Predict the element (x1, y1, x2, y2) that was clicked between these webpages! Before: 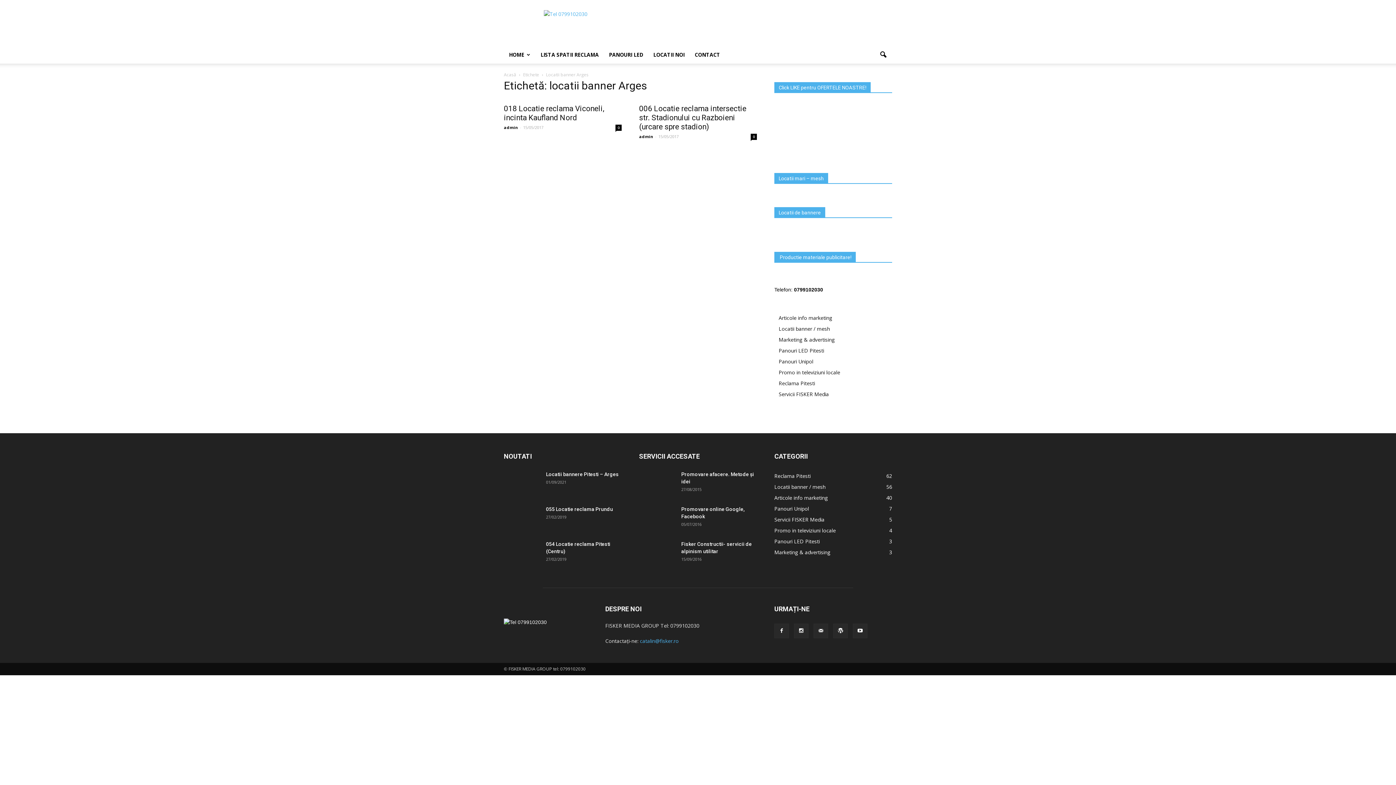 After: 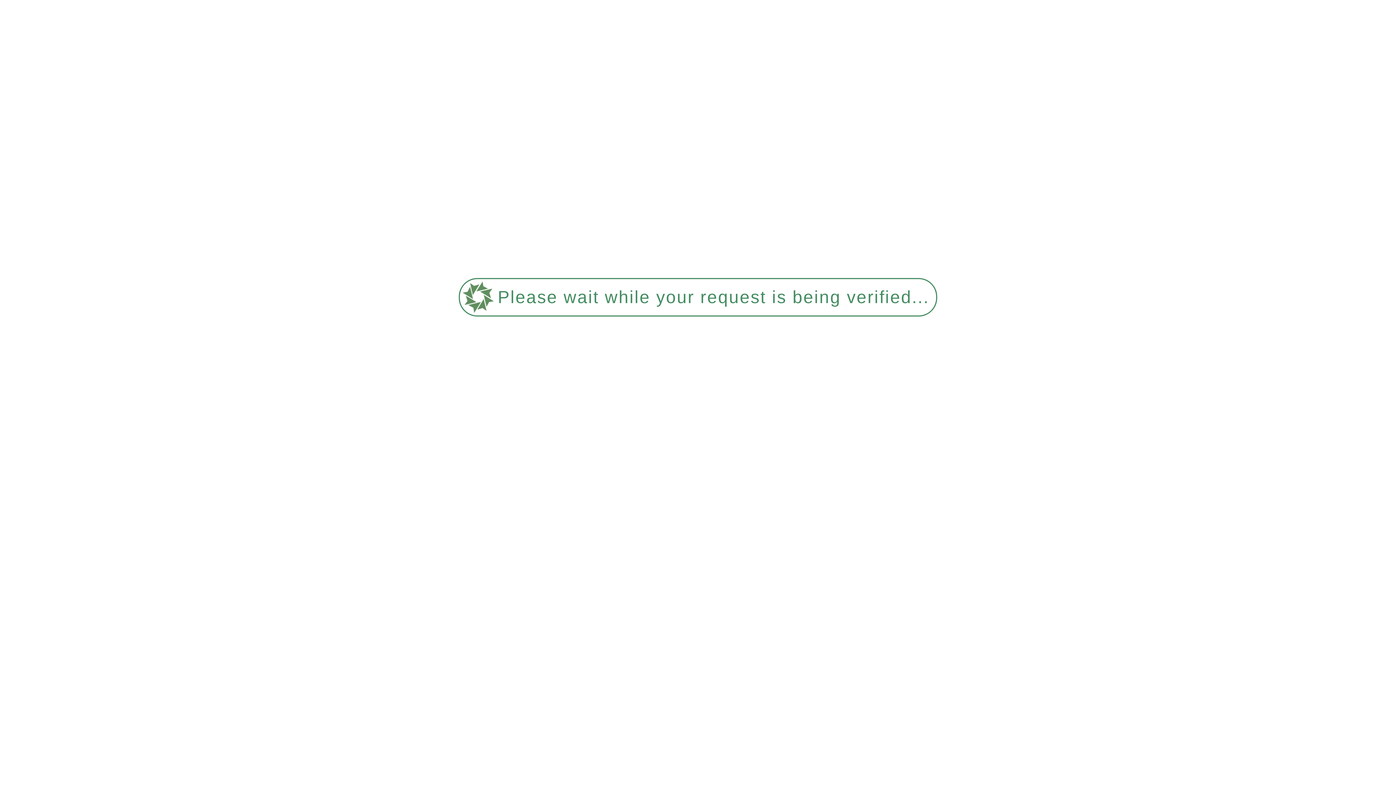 Action: bbox: (648, 46, 689, 63) label: LOCATII NOI